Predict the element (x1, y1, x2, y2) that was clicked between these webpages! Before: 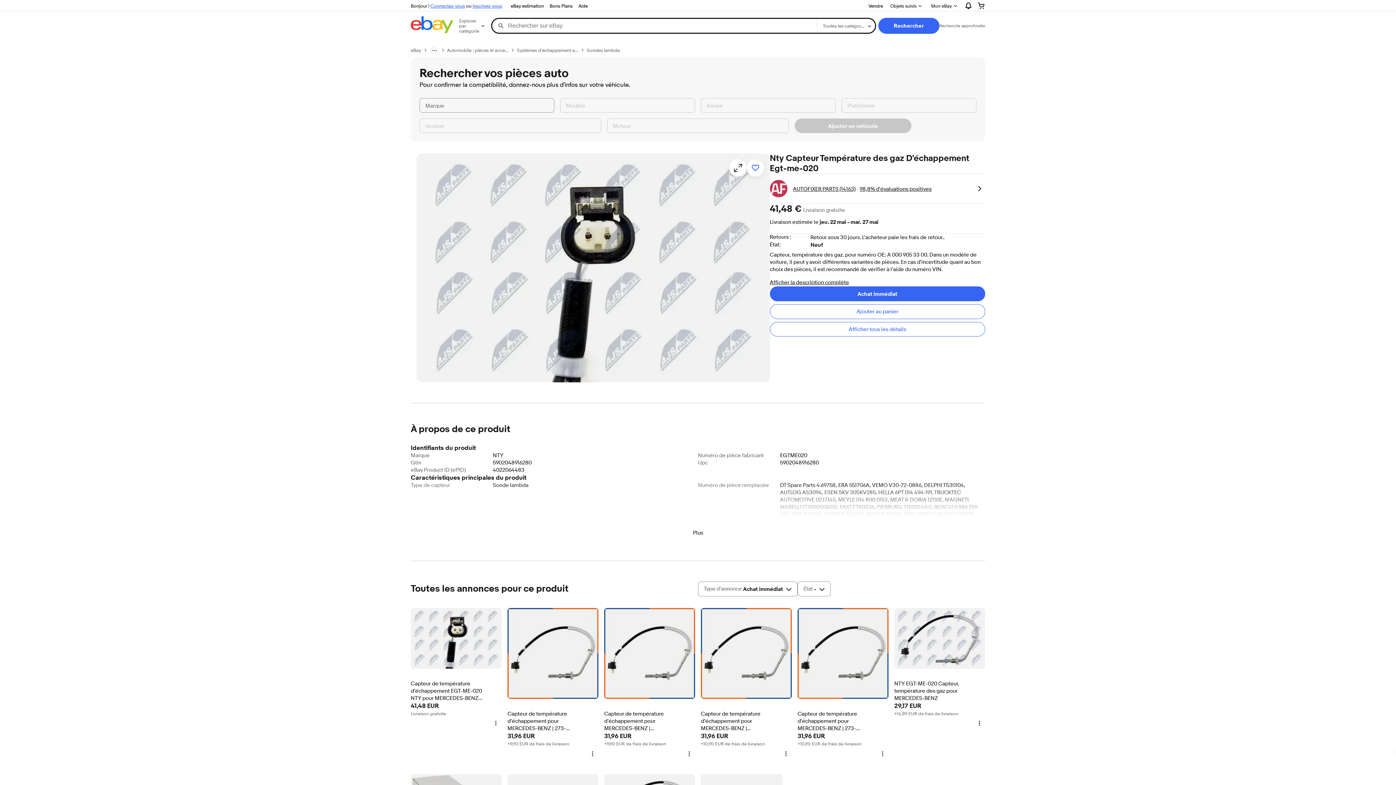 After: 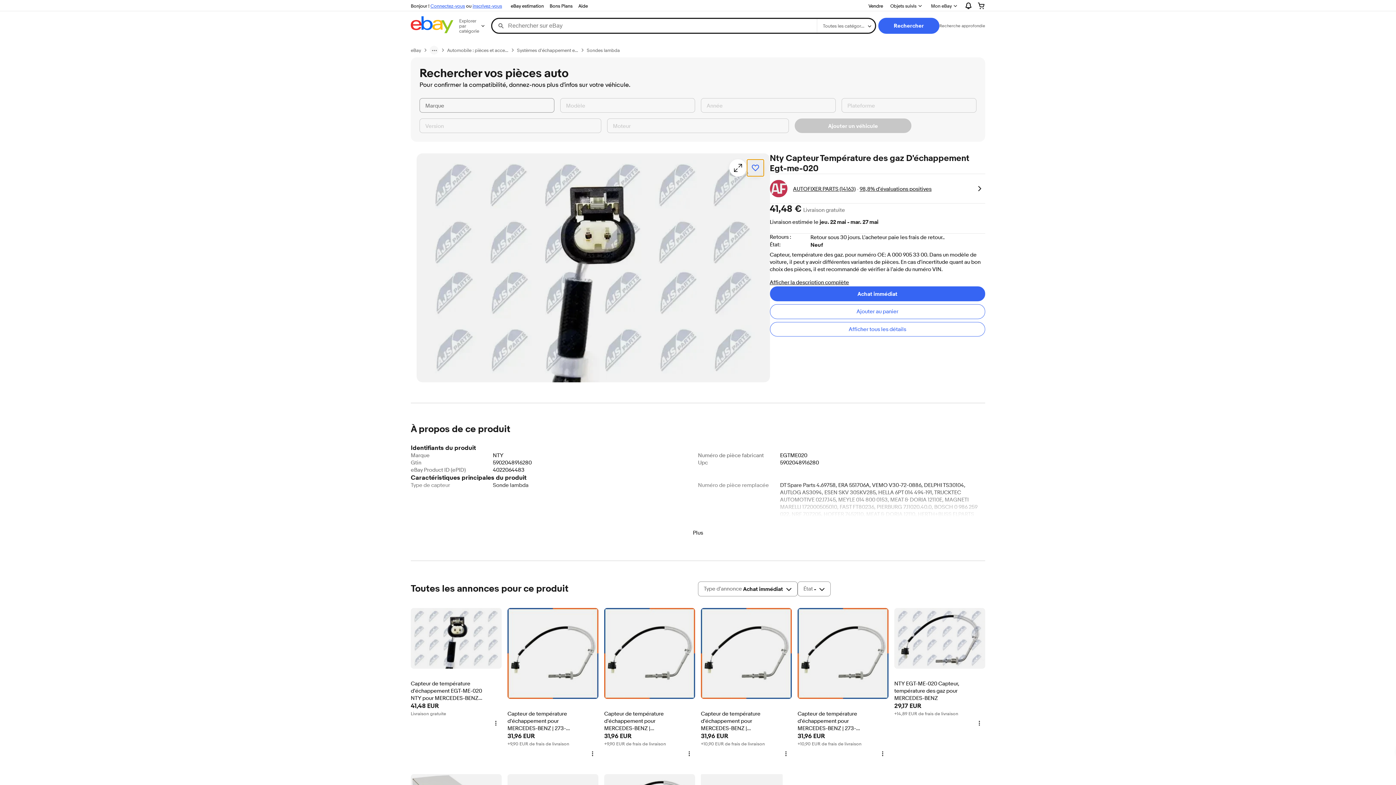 Action: label: Suivre cet objet bbox: (746, 159, 764, 176)